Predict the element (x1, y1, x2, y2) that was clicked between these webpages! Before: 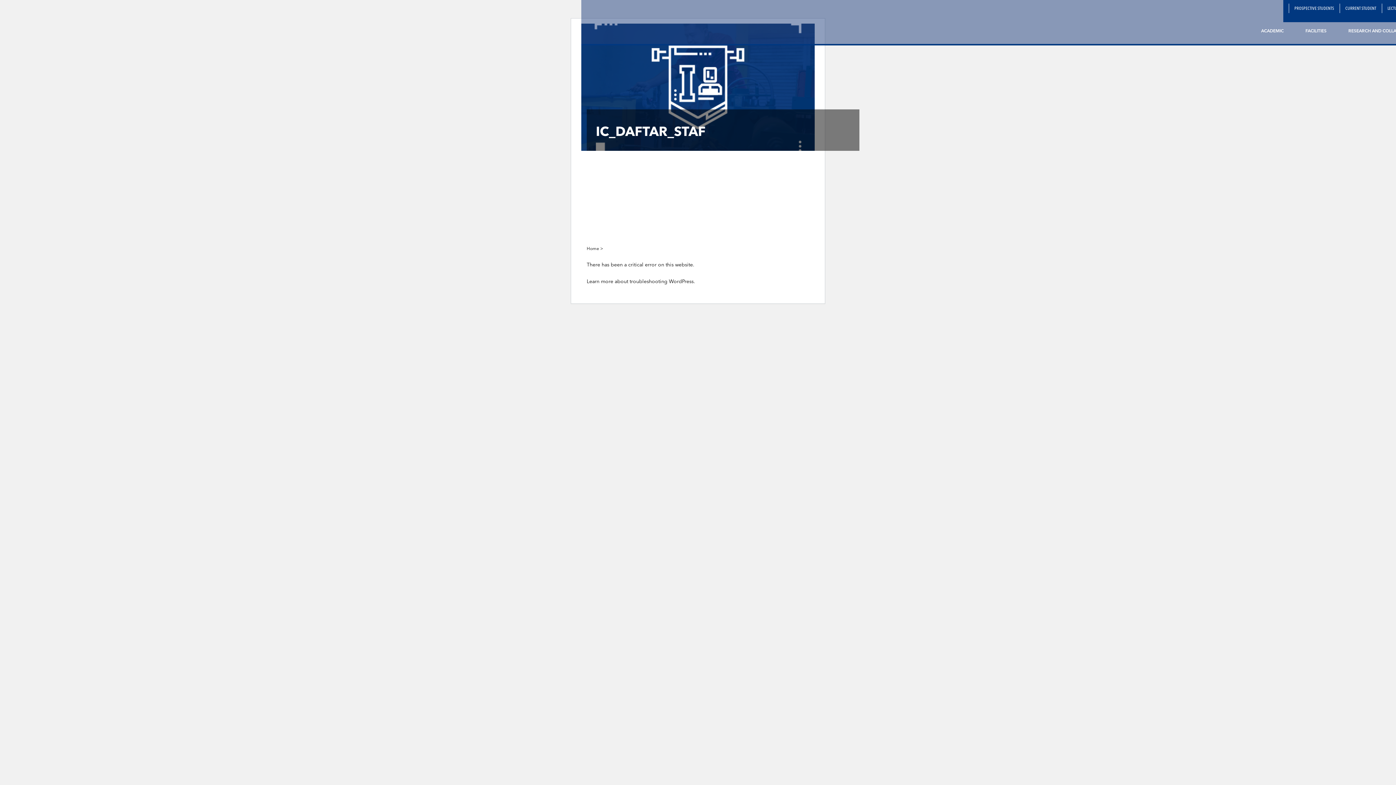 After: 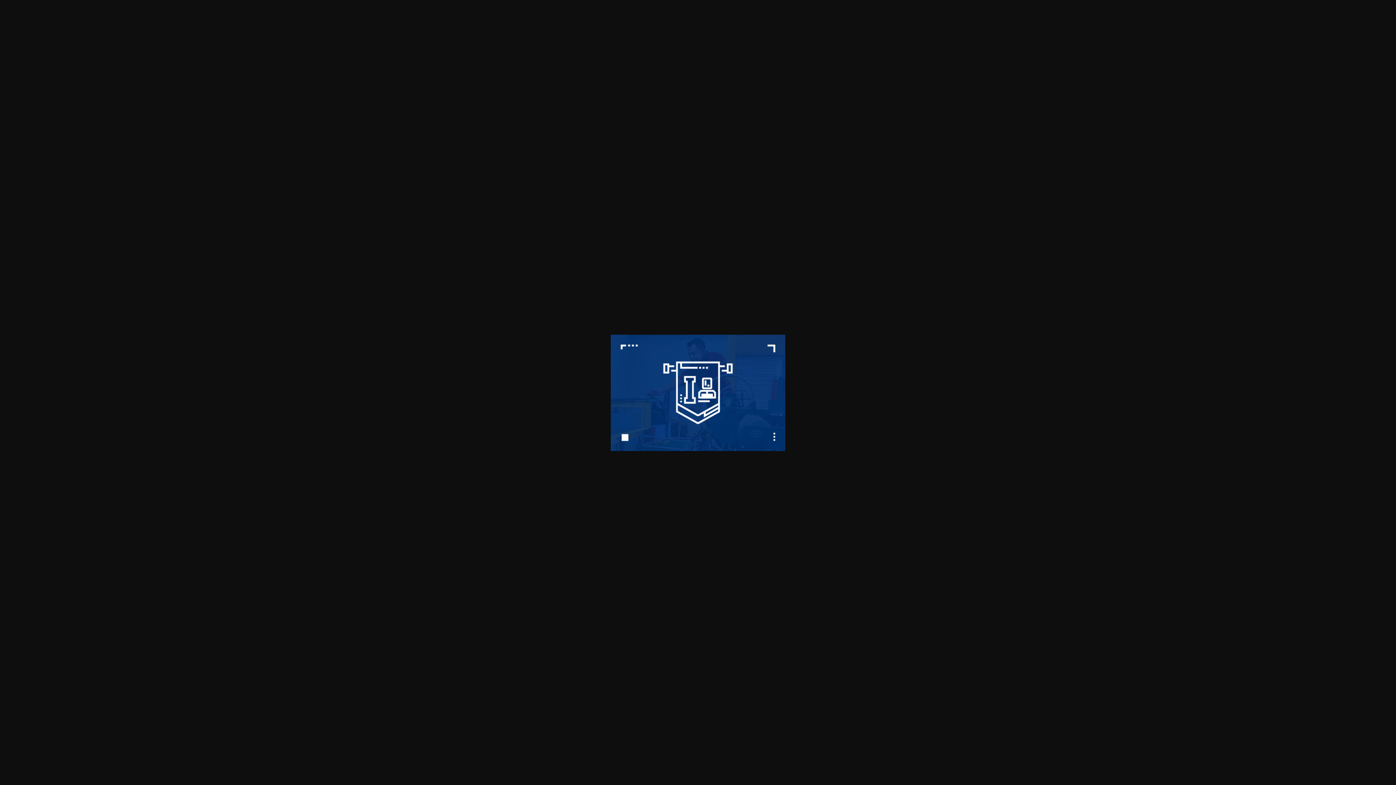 Action: bbox: (586, 192, 696, 198)